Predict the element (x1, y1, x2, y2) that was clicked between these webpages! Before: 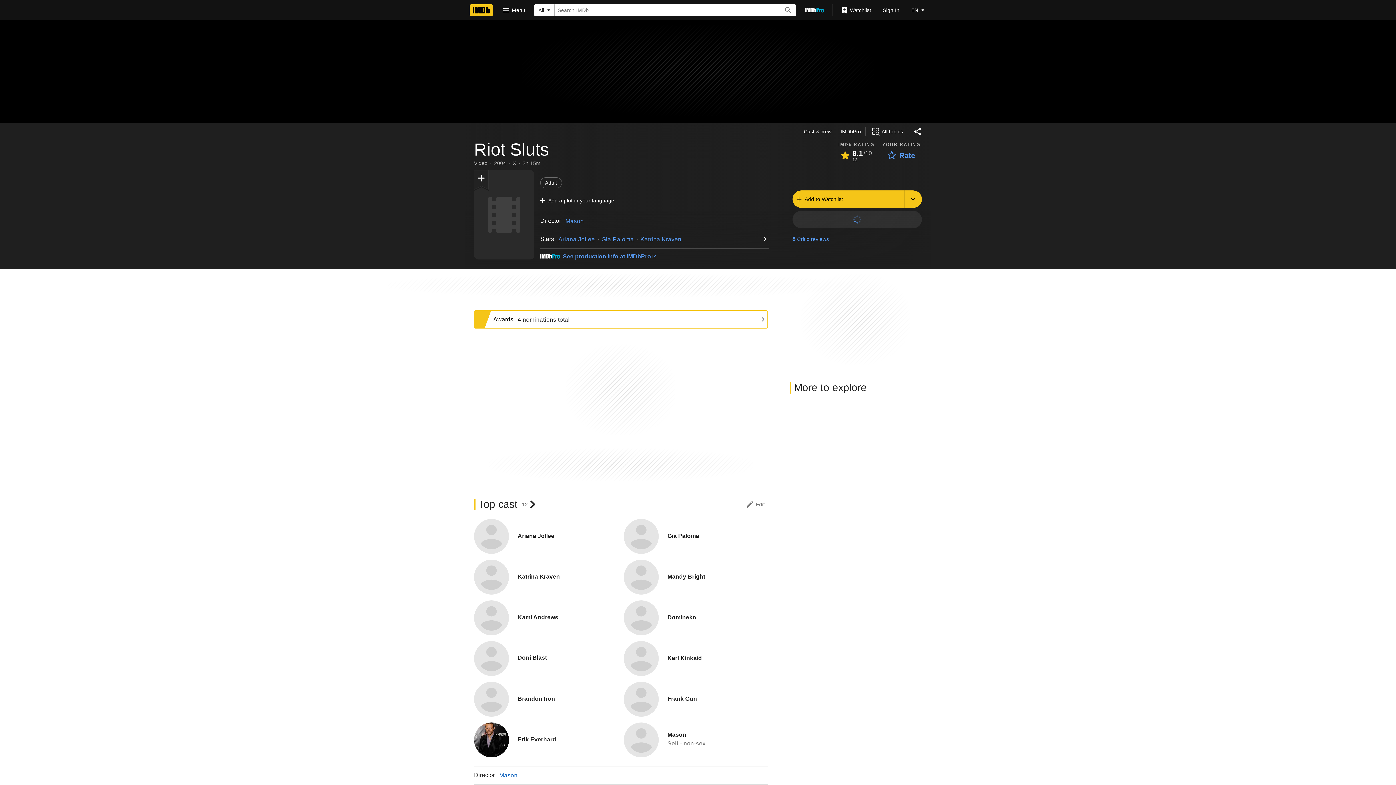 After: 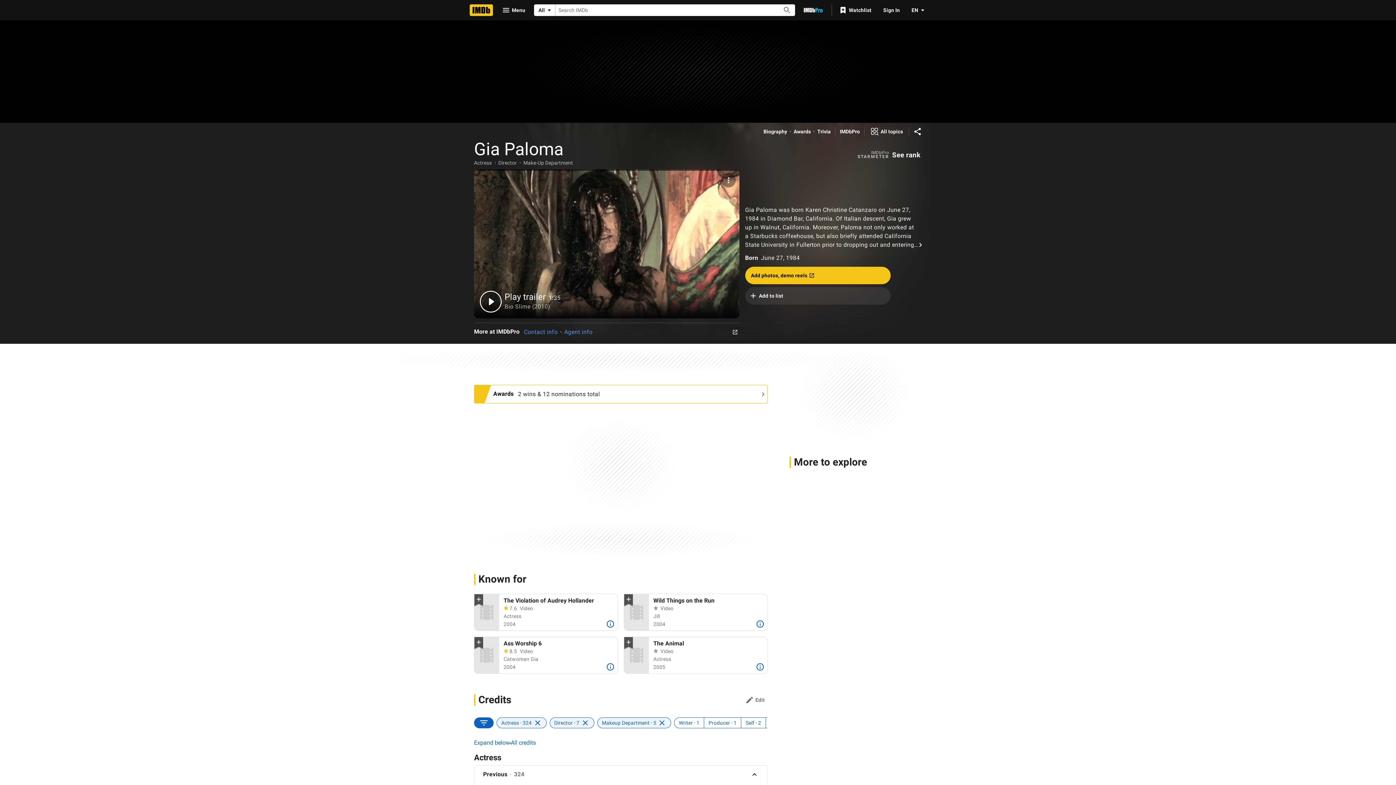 Action: label: Gia Paloma bbox: (667, 532, 699, 540)